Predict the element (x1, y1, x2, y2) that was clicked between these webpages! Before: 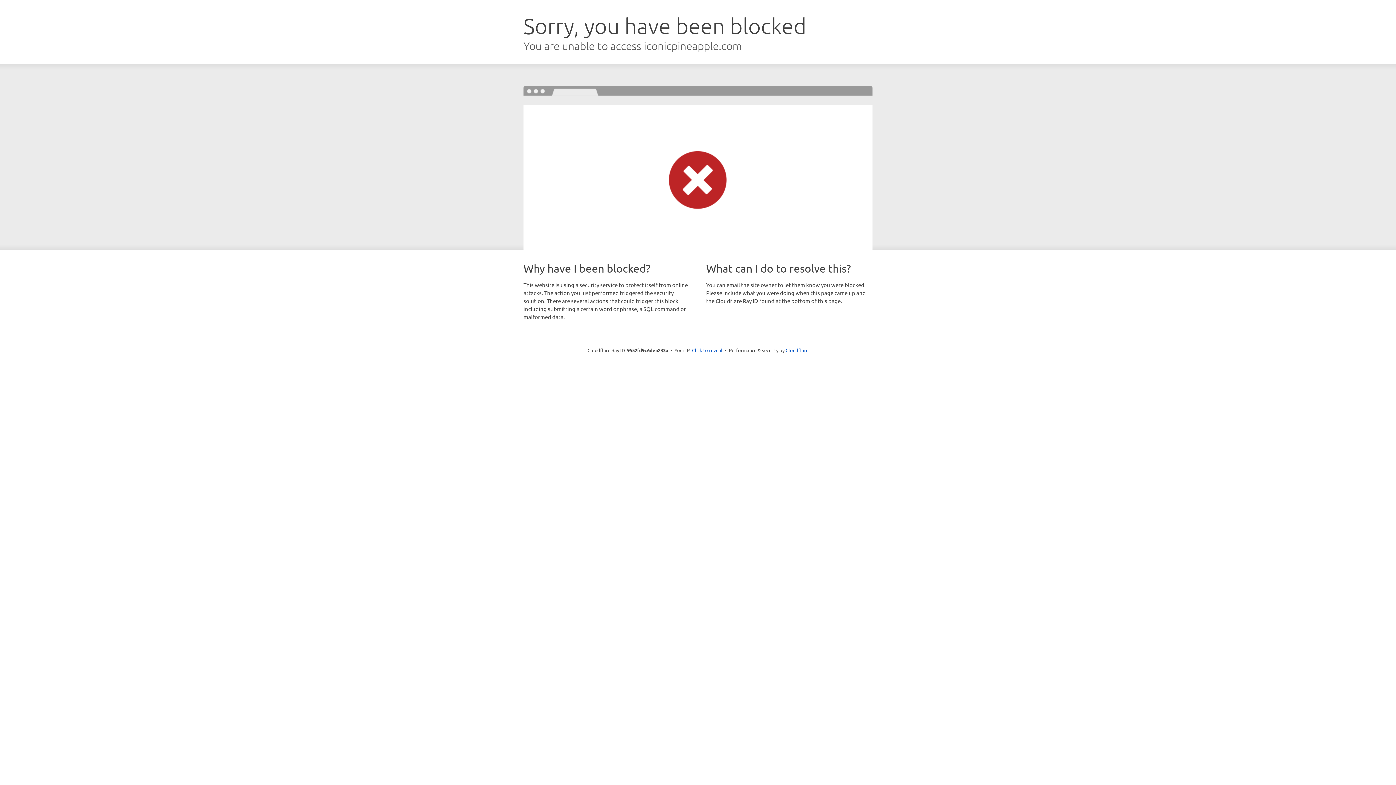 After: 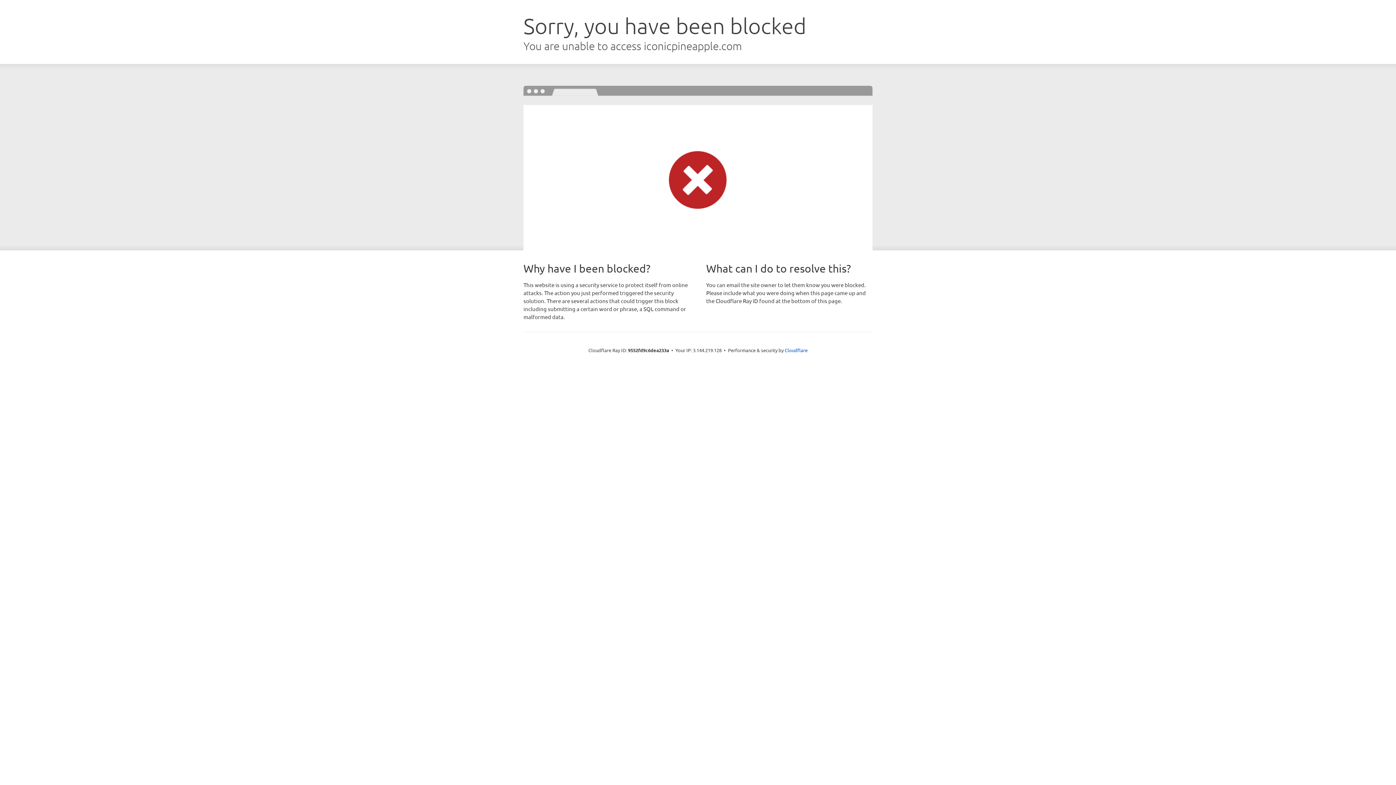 Action: bbox: (692, 346, 722, 353) label: Click to reveal